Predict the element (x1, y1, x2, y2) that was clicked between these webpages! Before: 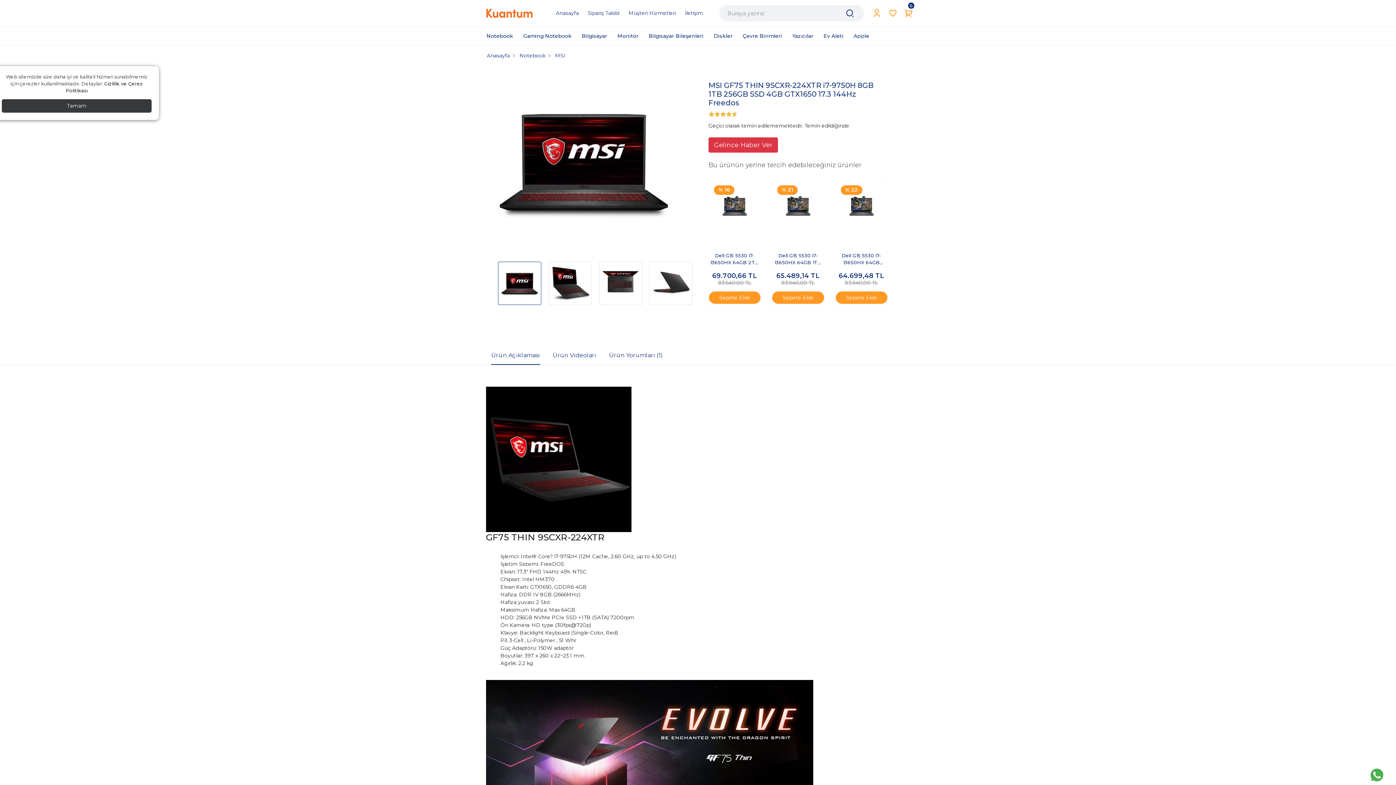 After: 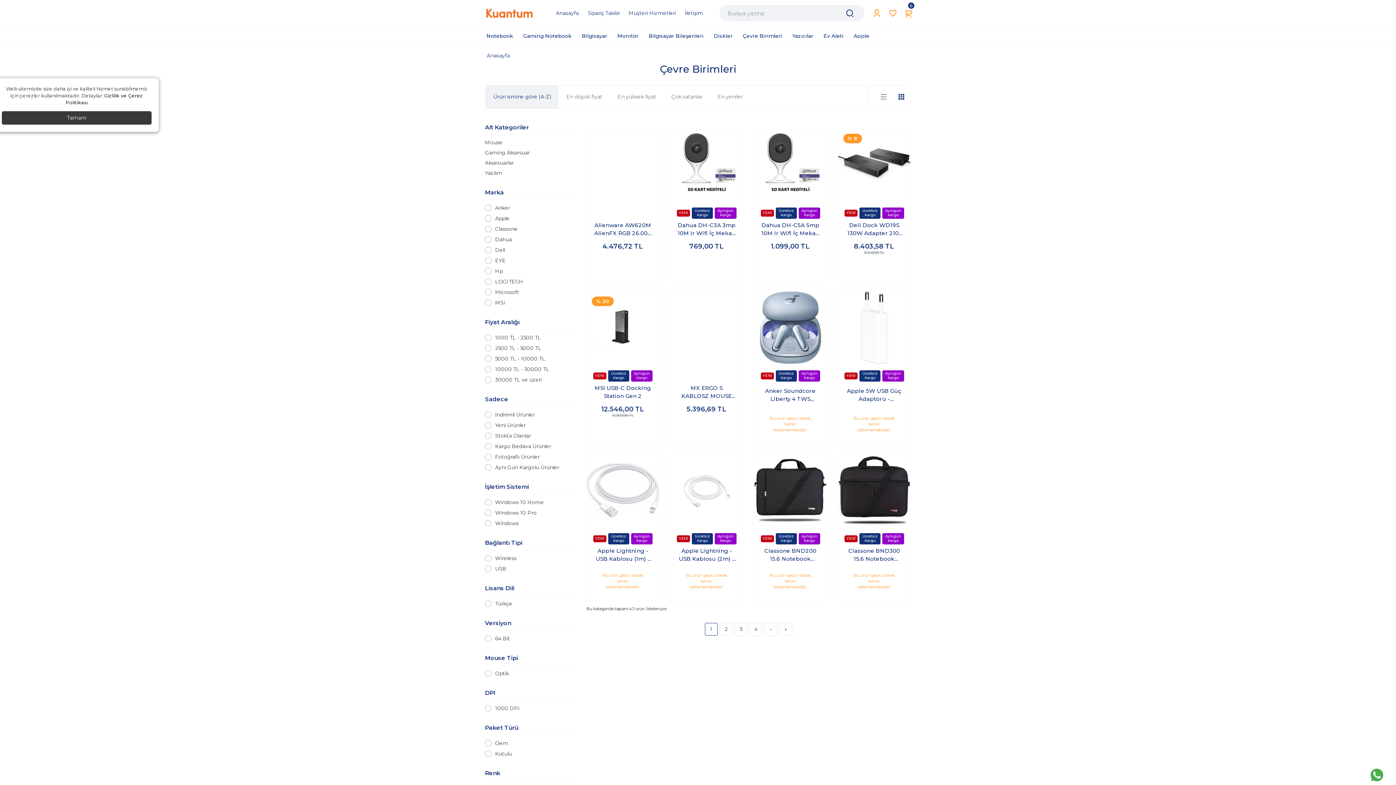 Action: label: Çevre Birimleri bbox: (737, 29, 787, 42)